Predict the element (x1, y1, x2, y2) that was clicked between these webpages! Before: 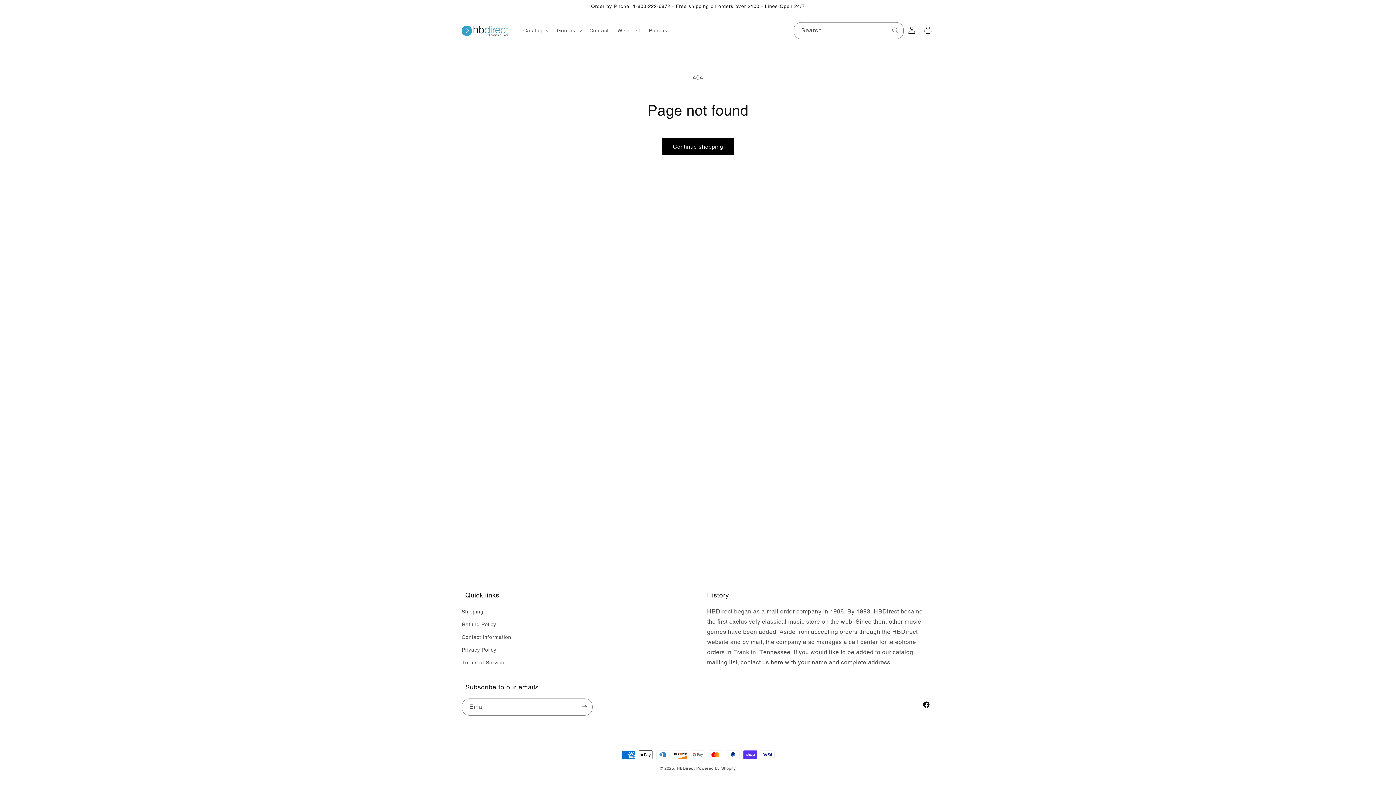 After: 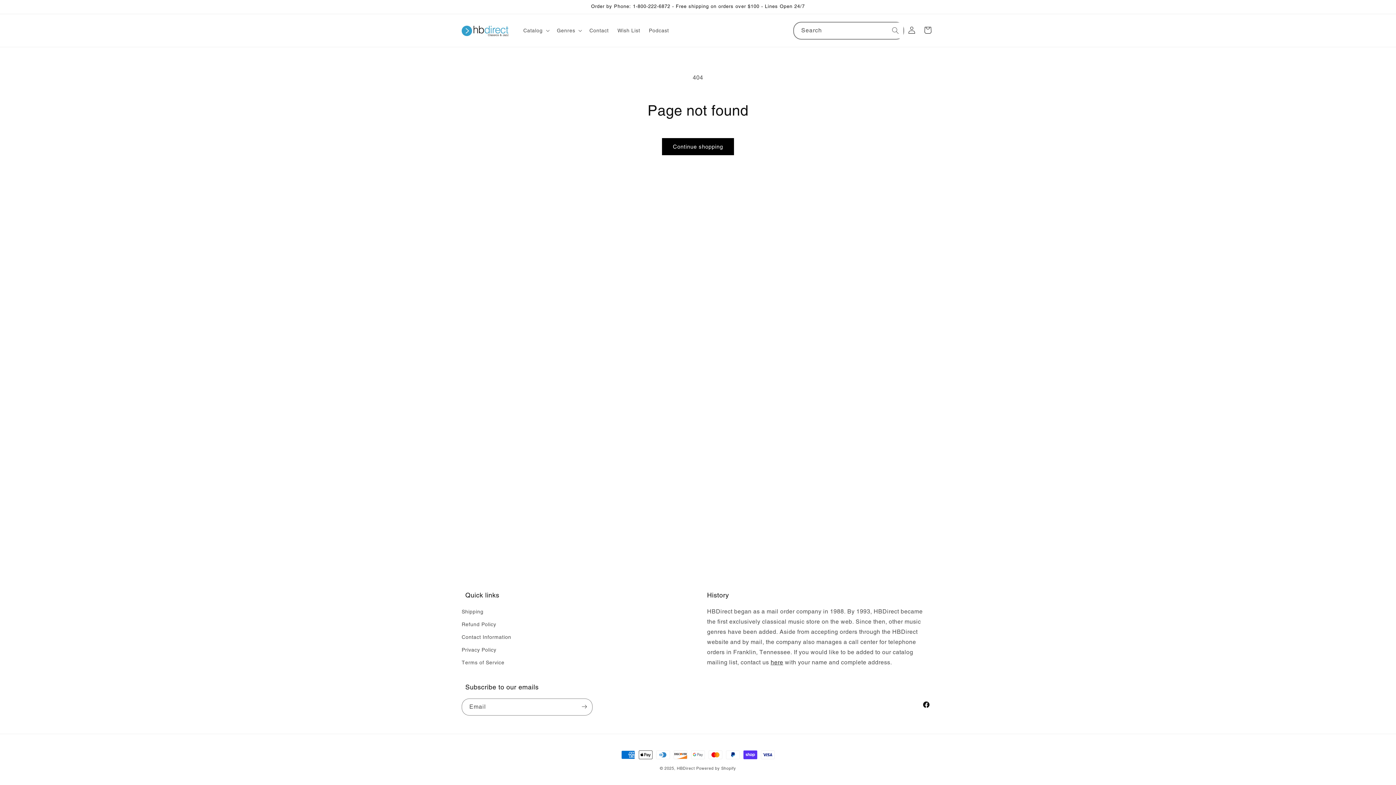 Action: label: Search bbox: (887, 22, 903, 38)